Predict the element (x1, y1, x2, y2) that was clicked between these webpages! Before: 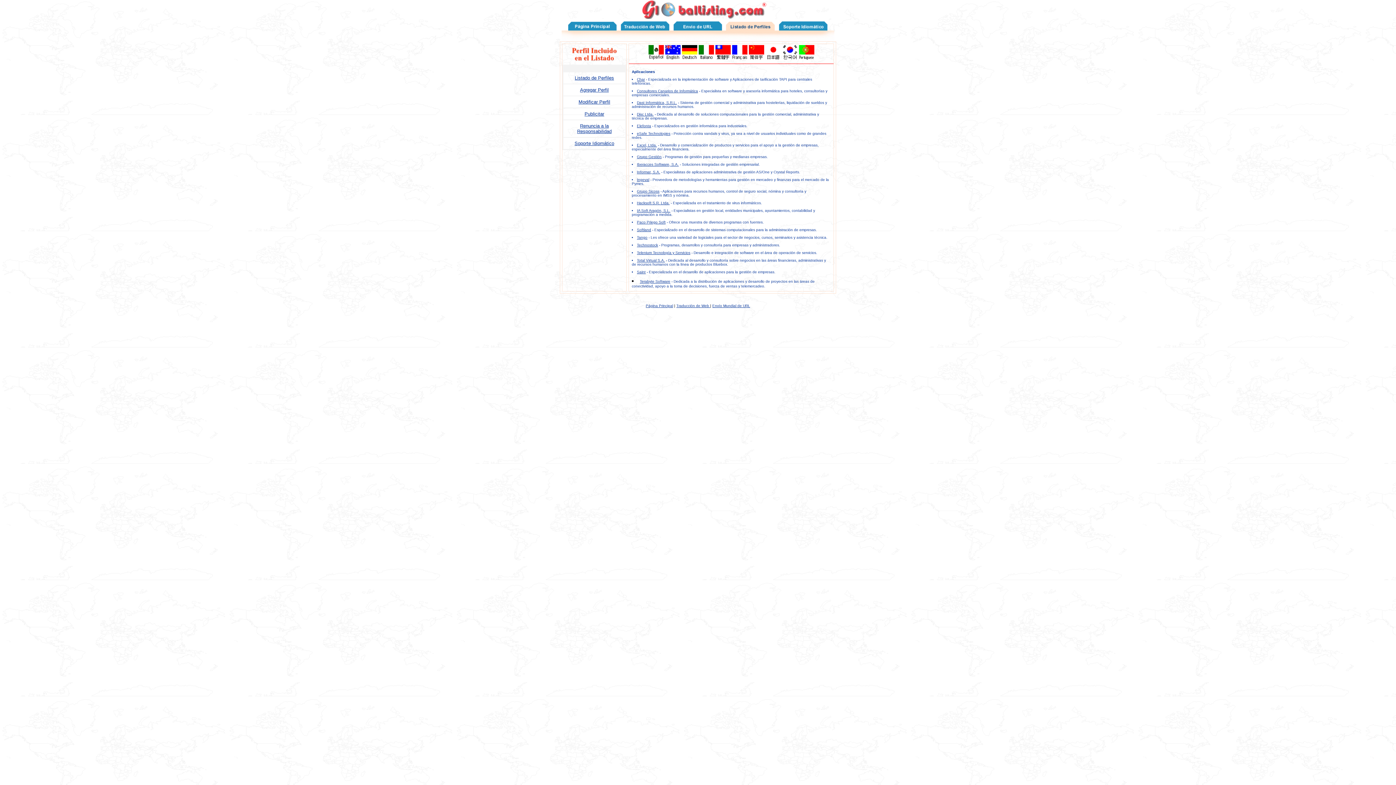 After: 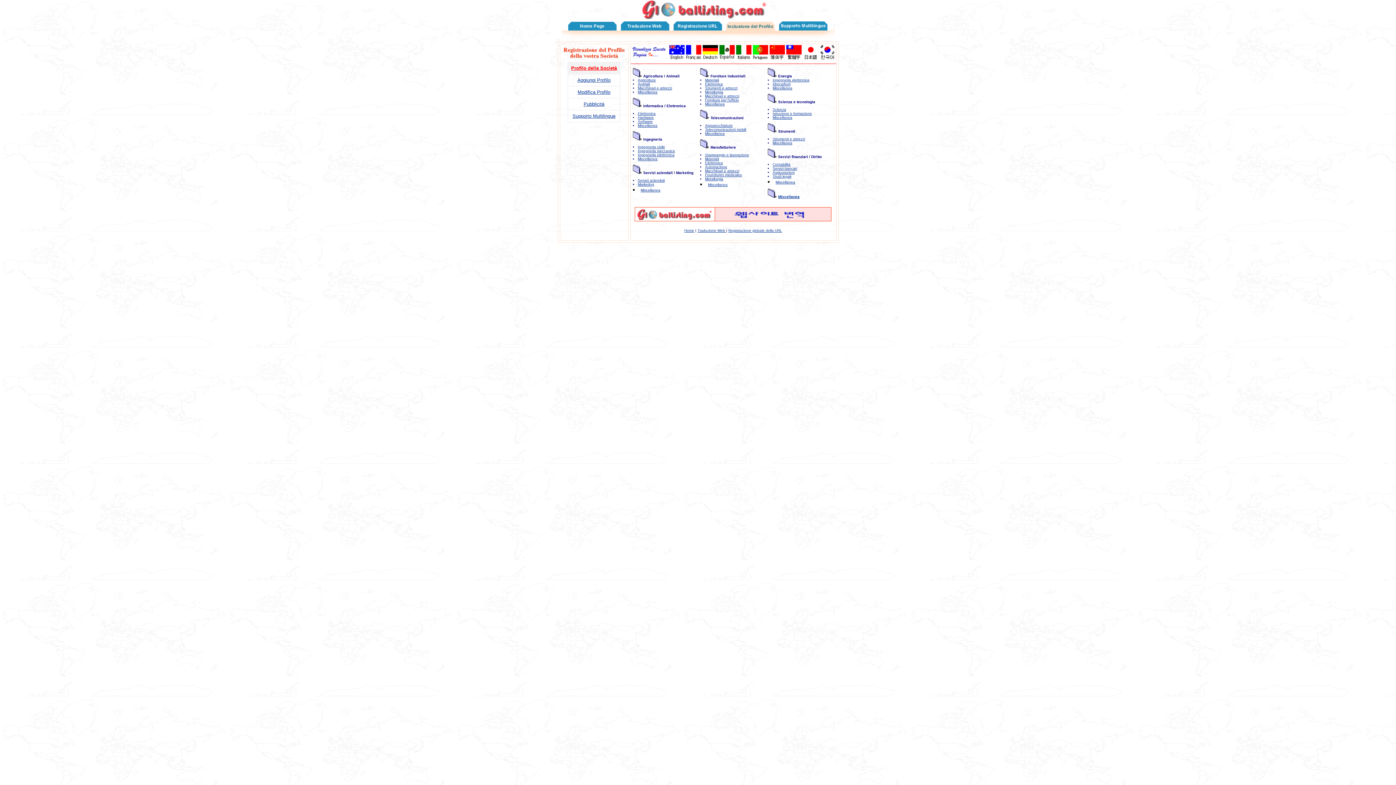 Action: bbox: (698, 54, 714, 60)